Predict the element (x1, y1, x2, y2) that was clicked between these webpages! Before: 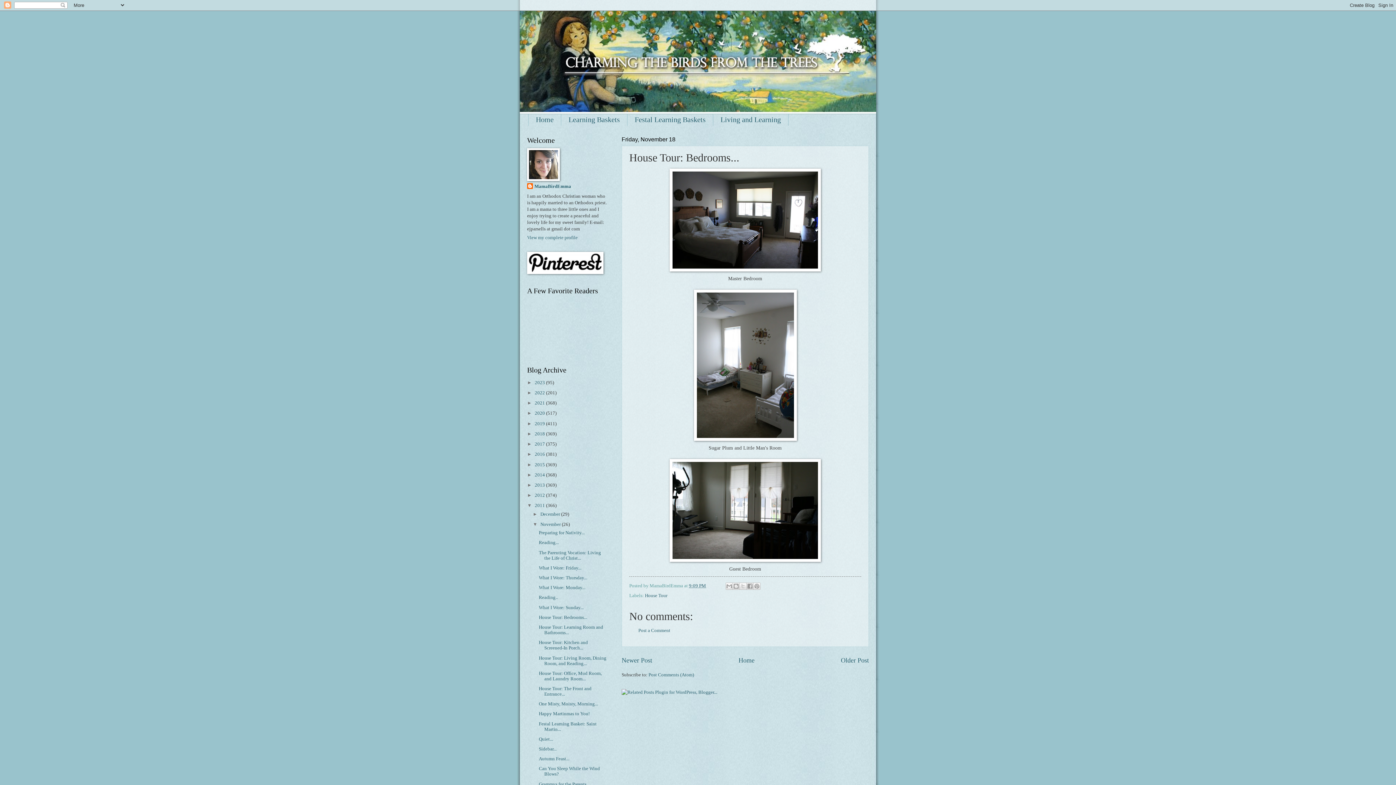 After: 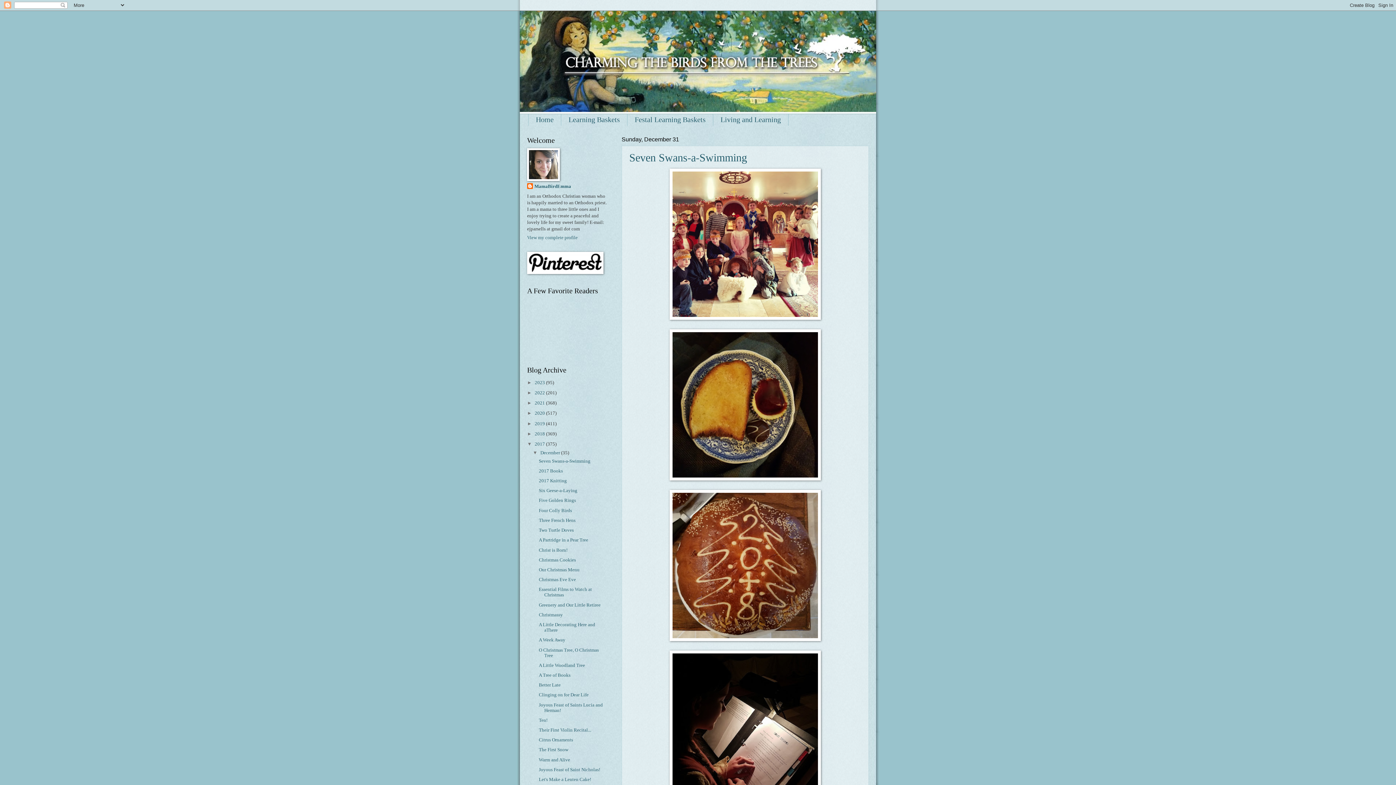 Action: bbox: (534, 441, 546, 446) label: 2017 